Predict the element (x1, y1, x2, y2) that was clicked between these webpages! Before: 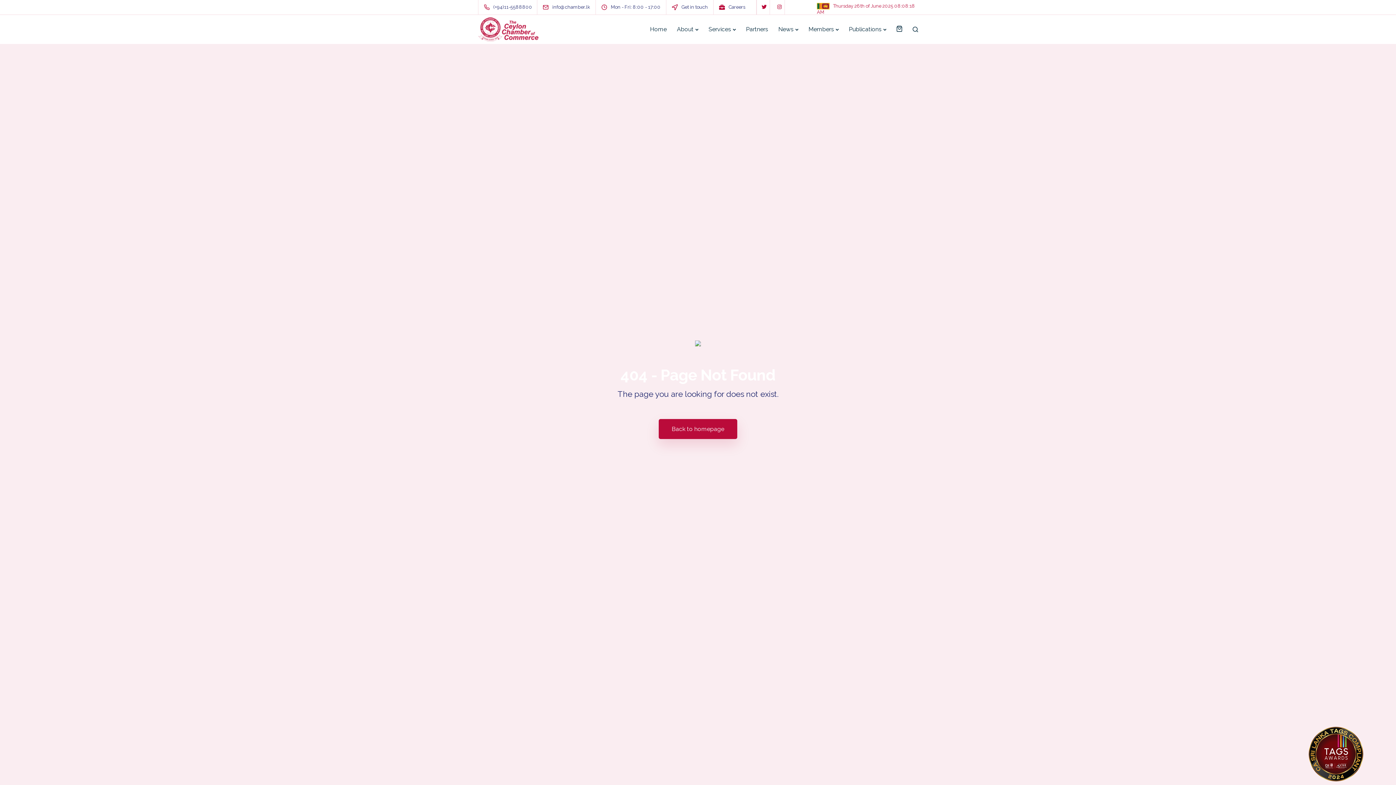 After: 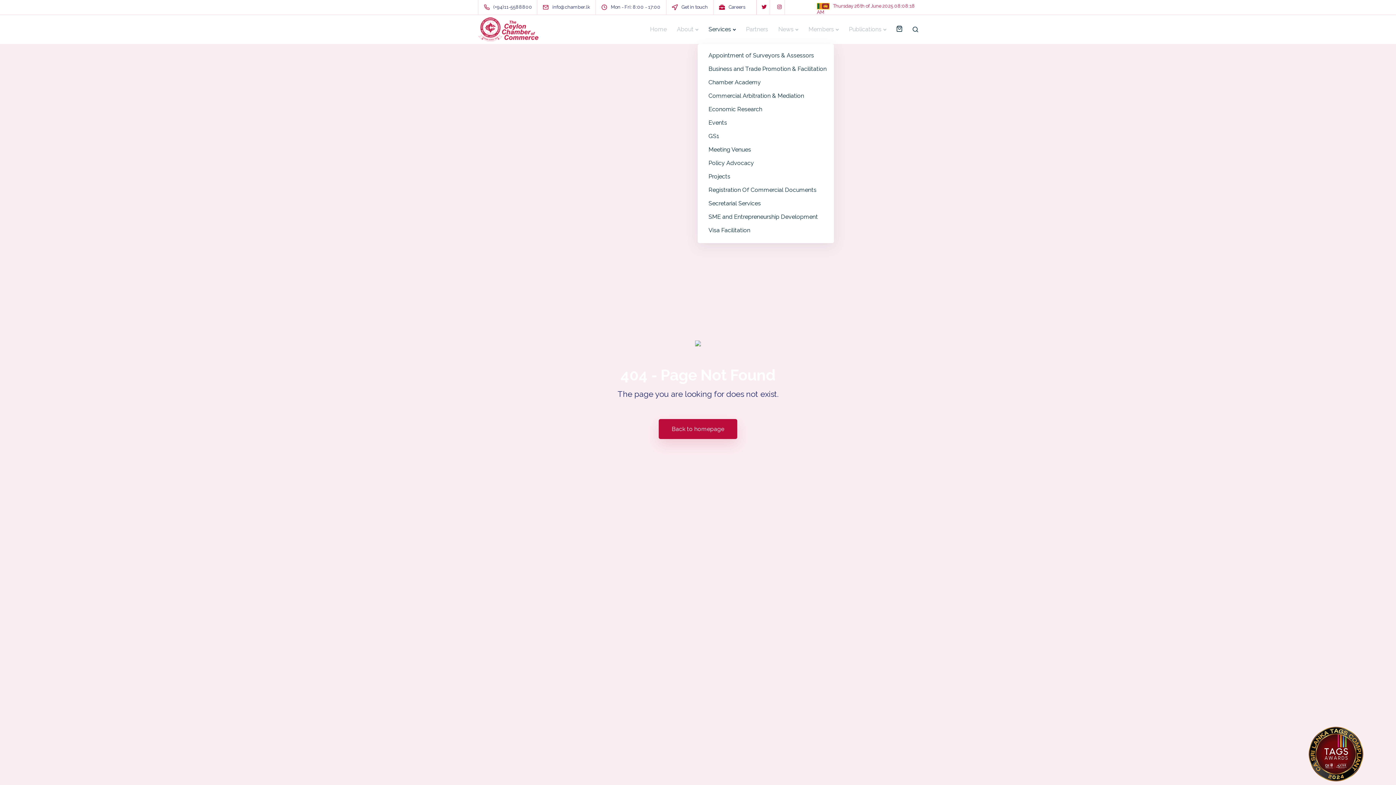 Action: label: Services bbox: (703, 14, 741, 44)